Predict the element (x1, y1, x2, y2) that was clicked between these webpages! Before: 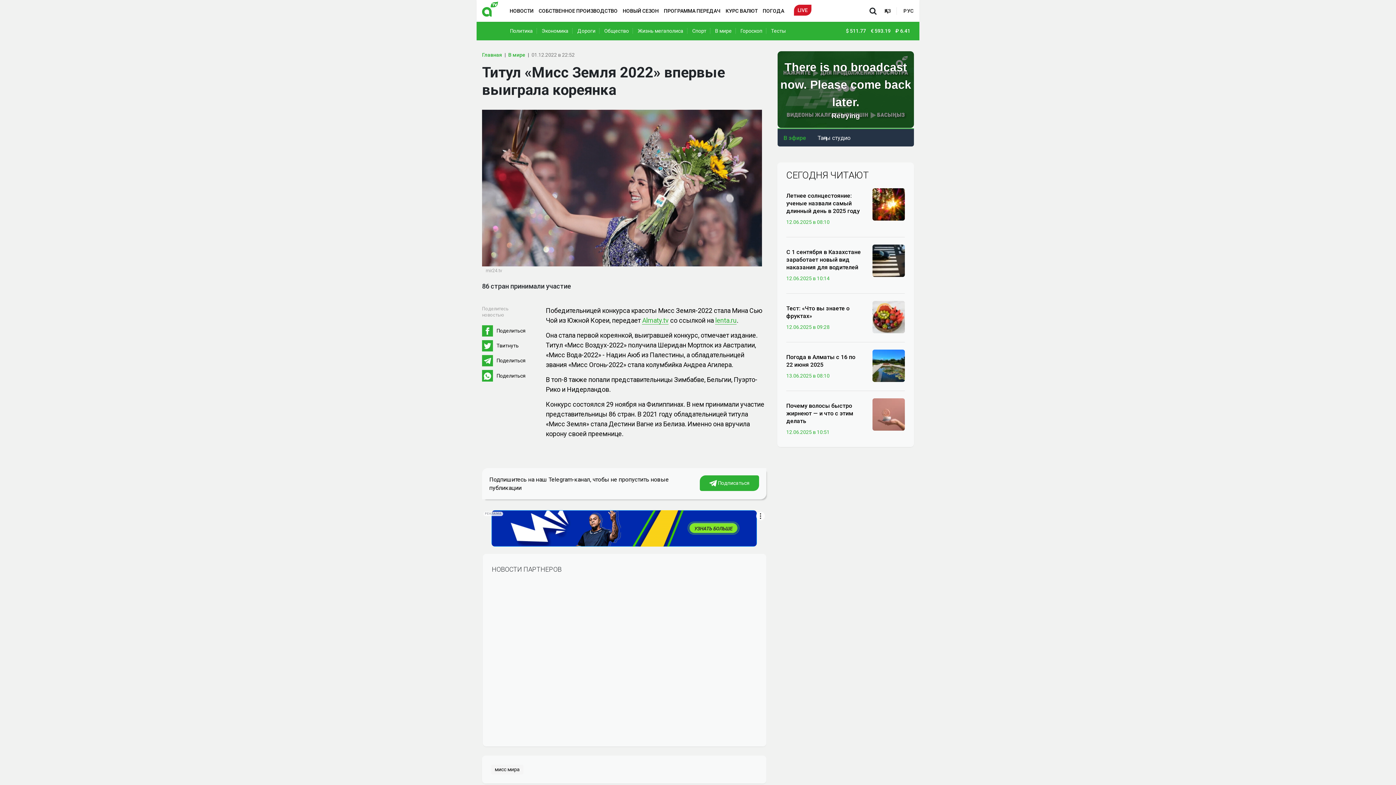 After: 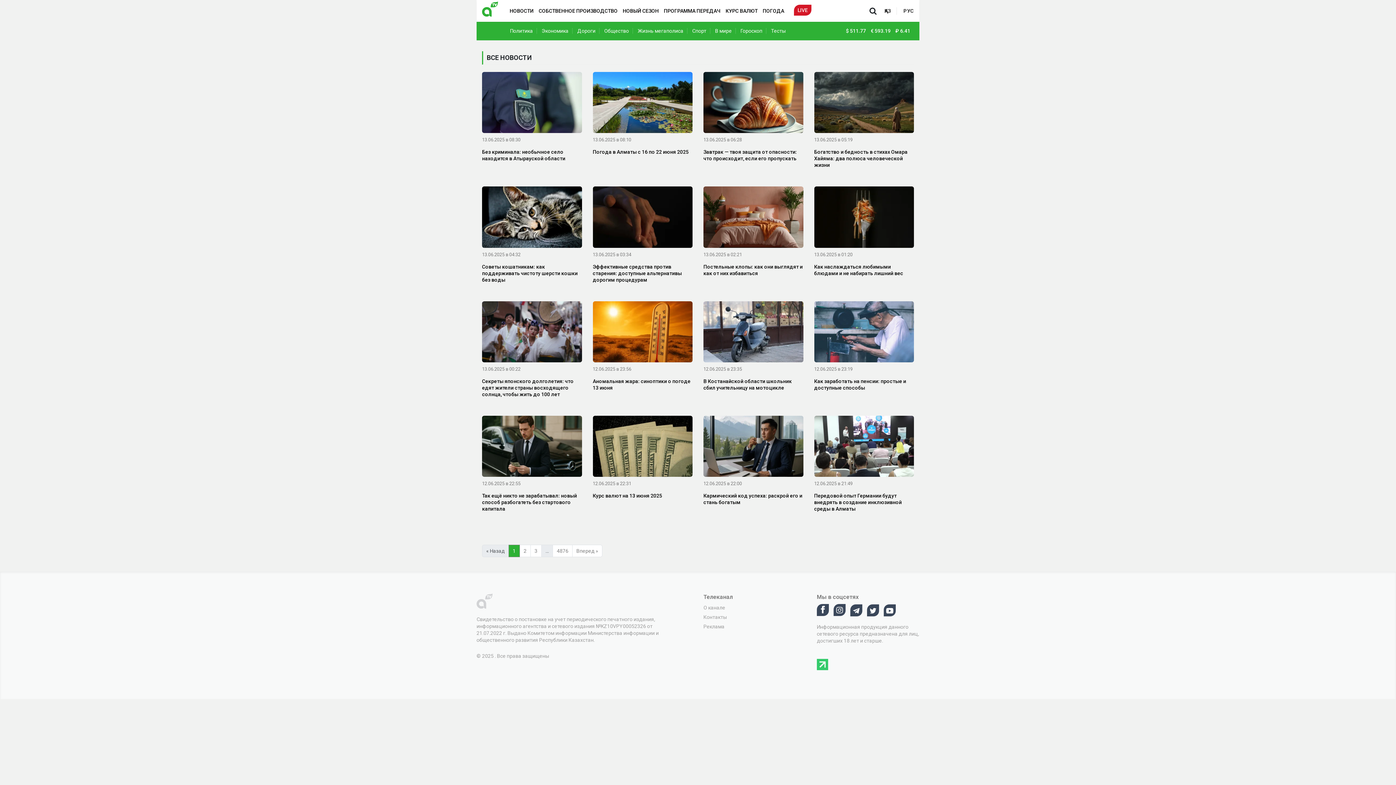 Action: label: НОВОСТИ bbox: (507, 4, 536, 17)